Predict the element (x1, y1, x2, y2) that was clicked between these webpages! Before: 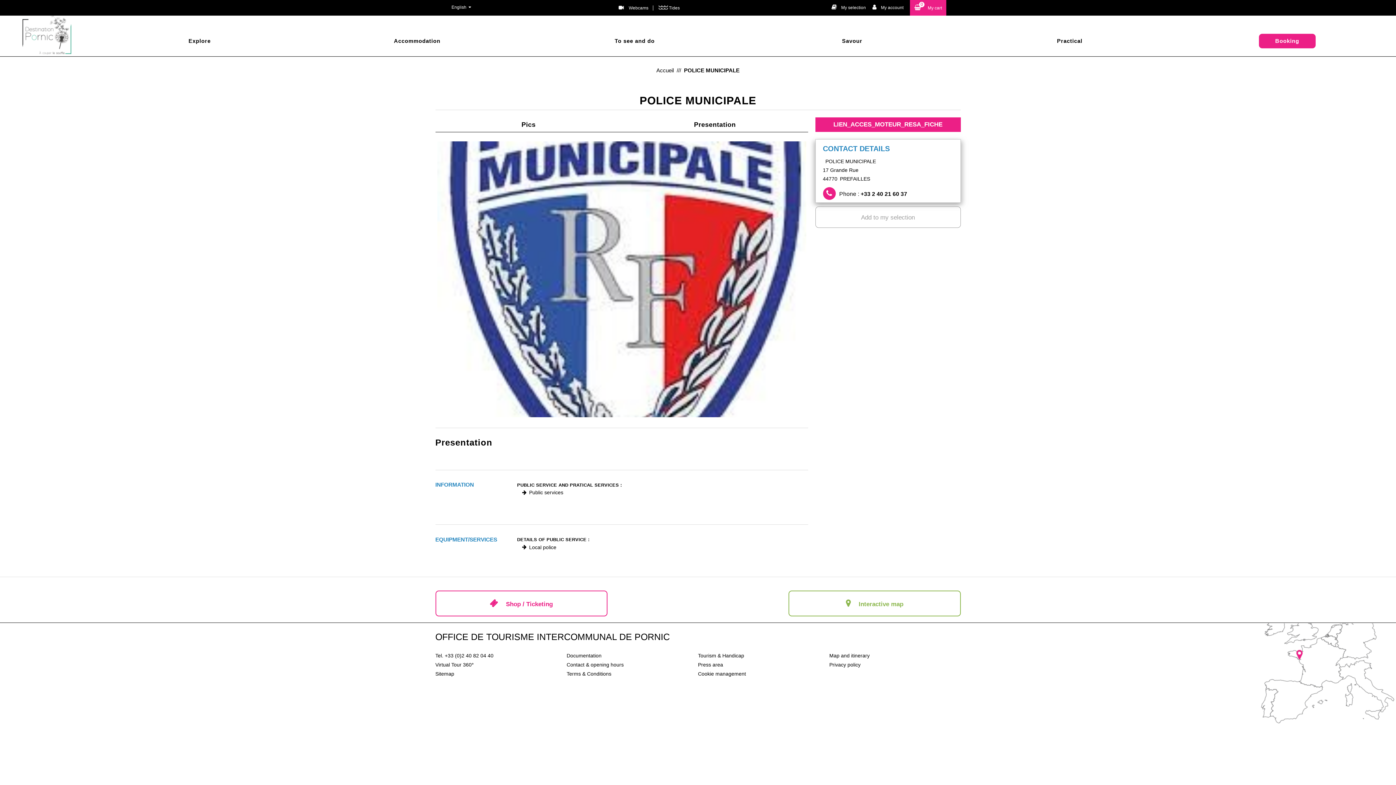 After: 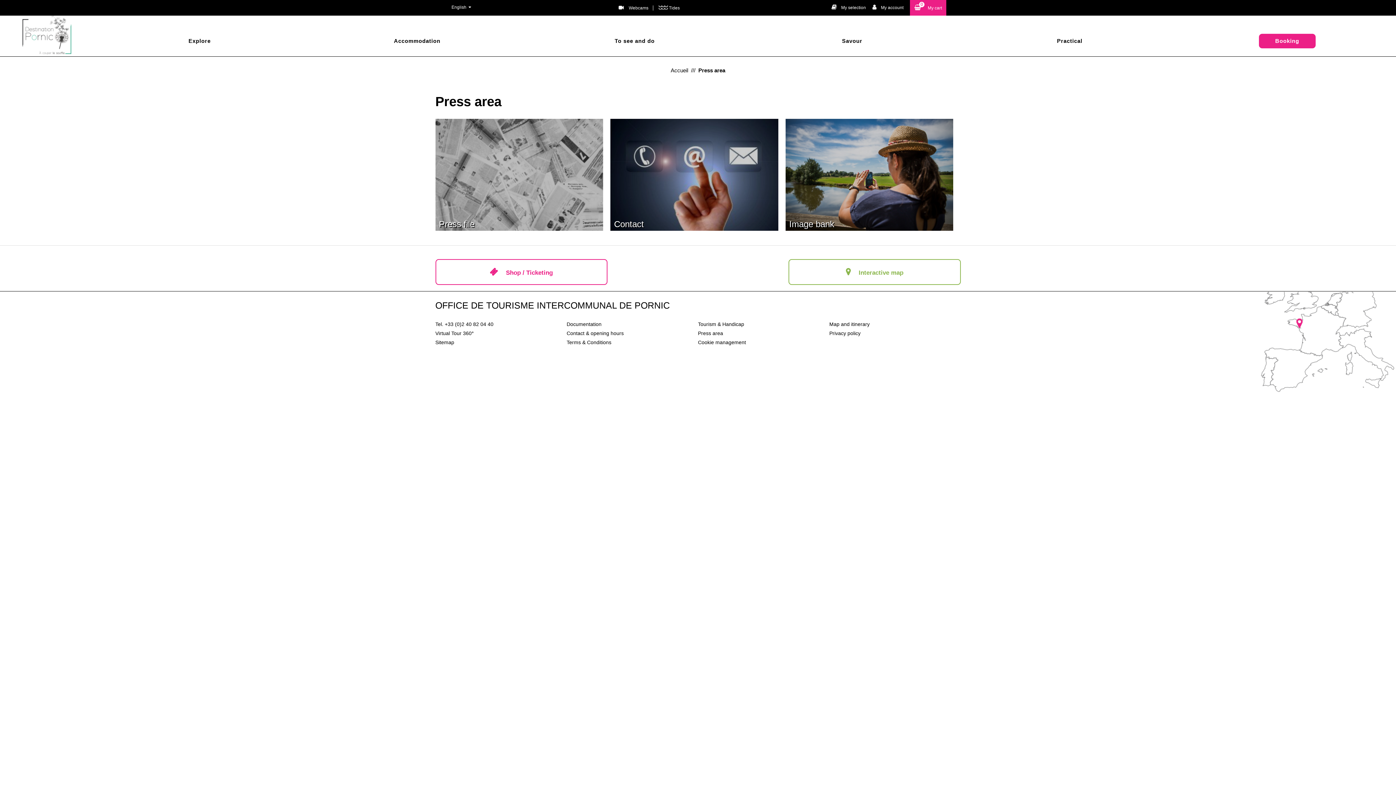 Action: bbox: (698, 662, 723, 667) label: Press area